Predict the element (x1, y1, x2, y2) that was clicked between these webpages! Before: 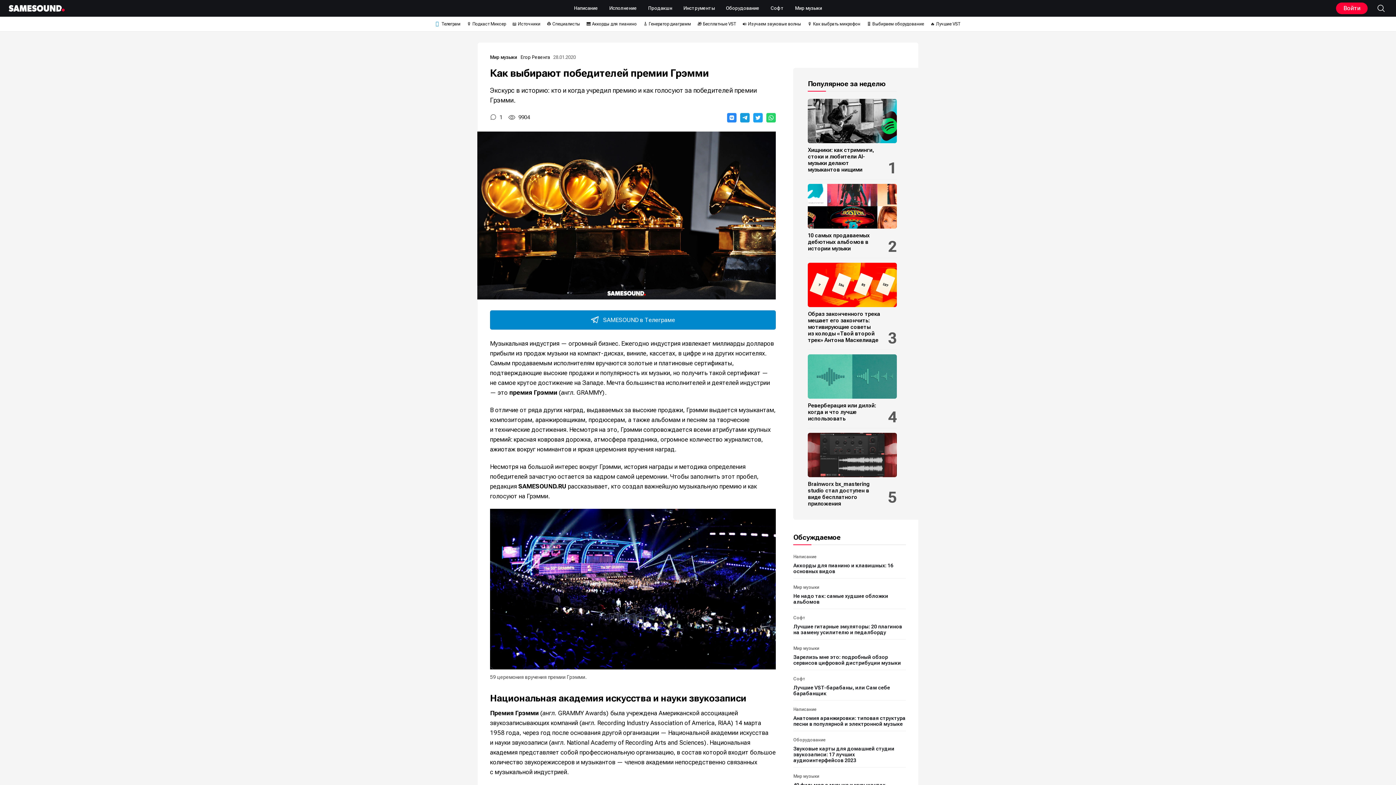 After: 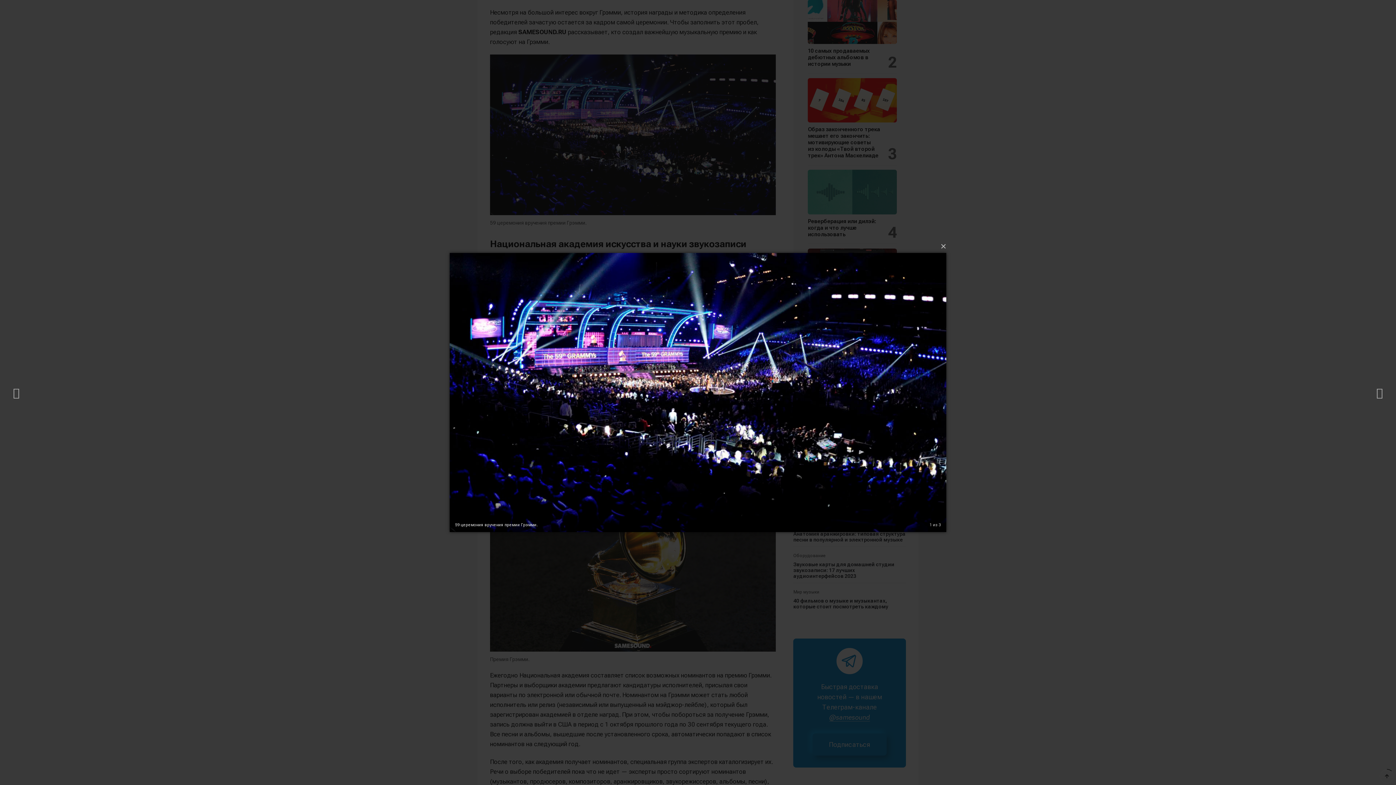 Action: bbox: (490, 509, 776, 669)